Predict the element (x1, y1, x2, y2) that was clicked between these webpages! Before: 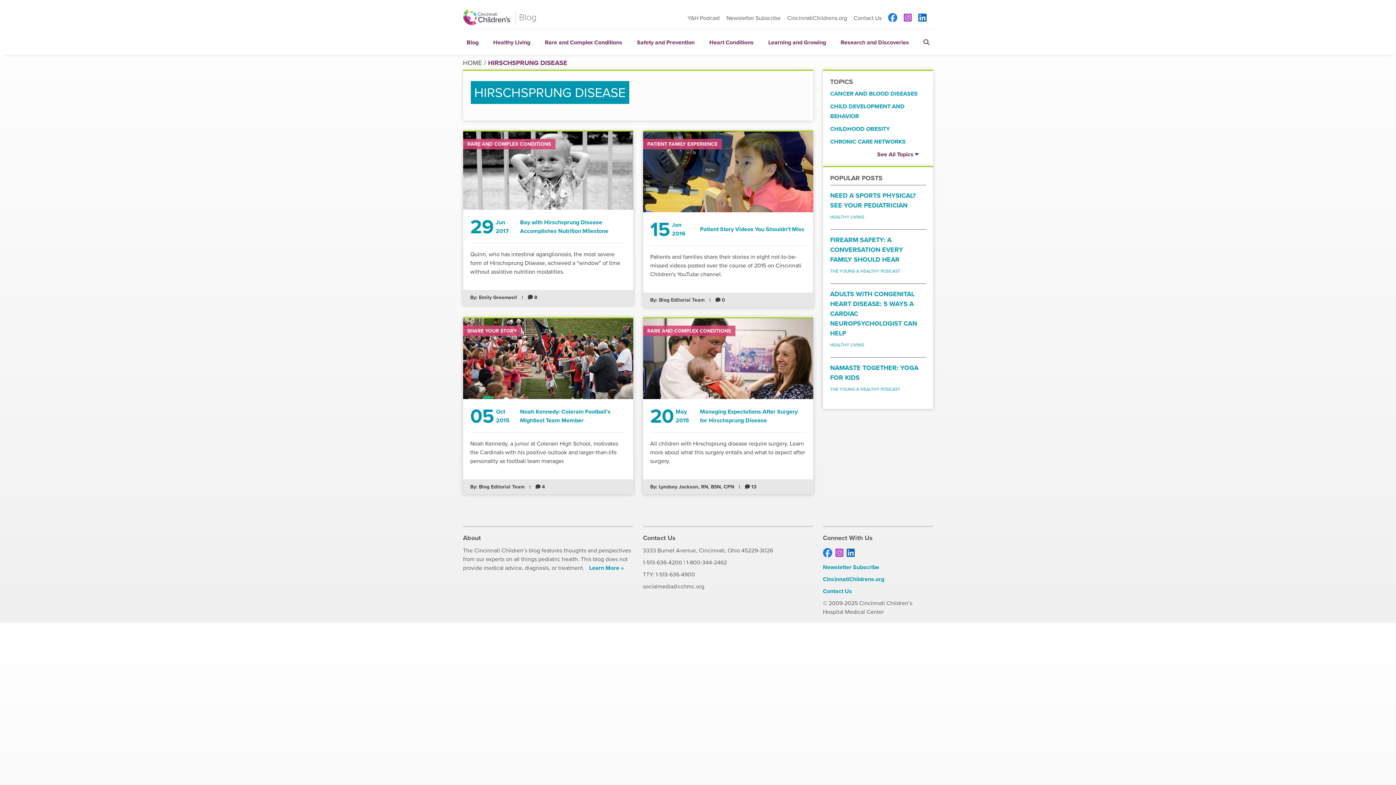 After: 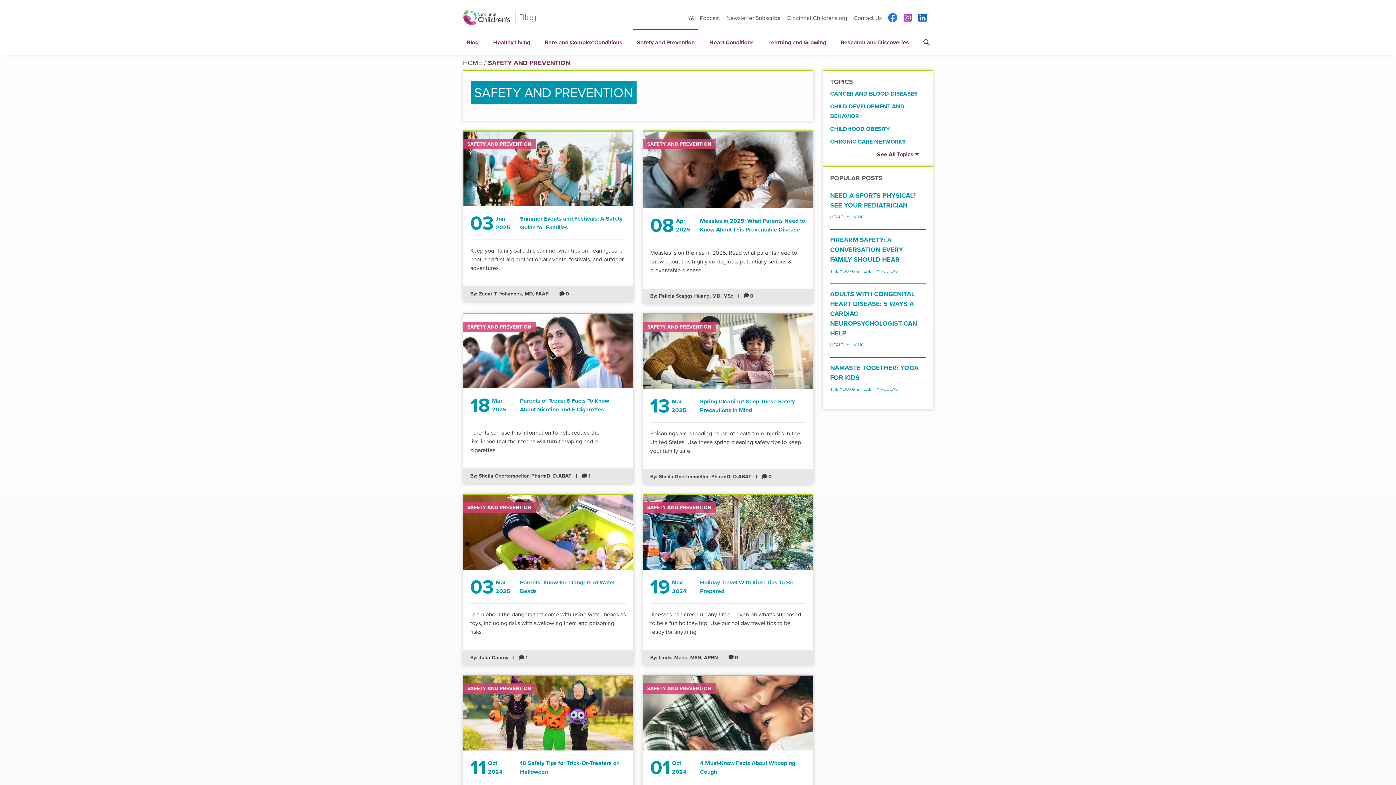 Action: bbox: (633, 29, 698, 54) label: Safety and Prevention